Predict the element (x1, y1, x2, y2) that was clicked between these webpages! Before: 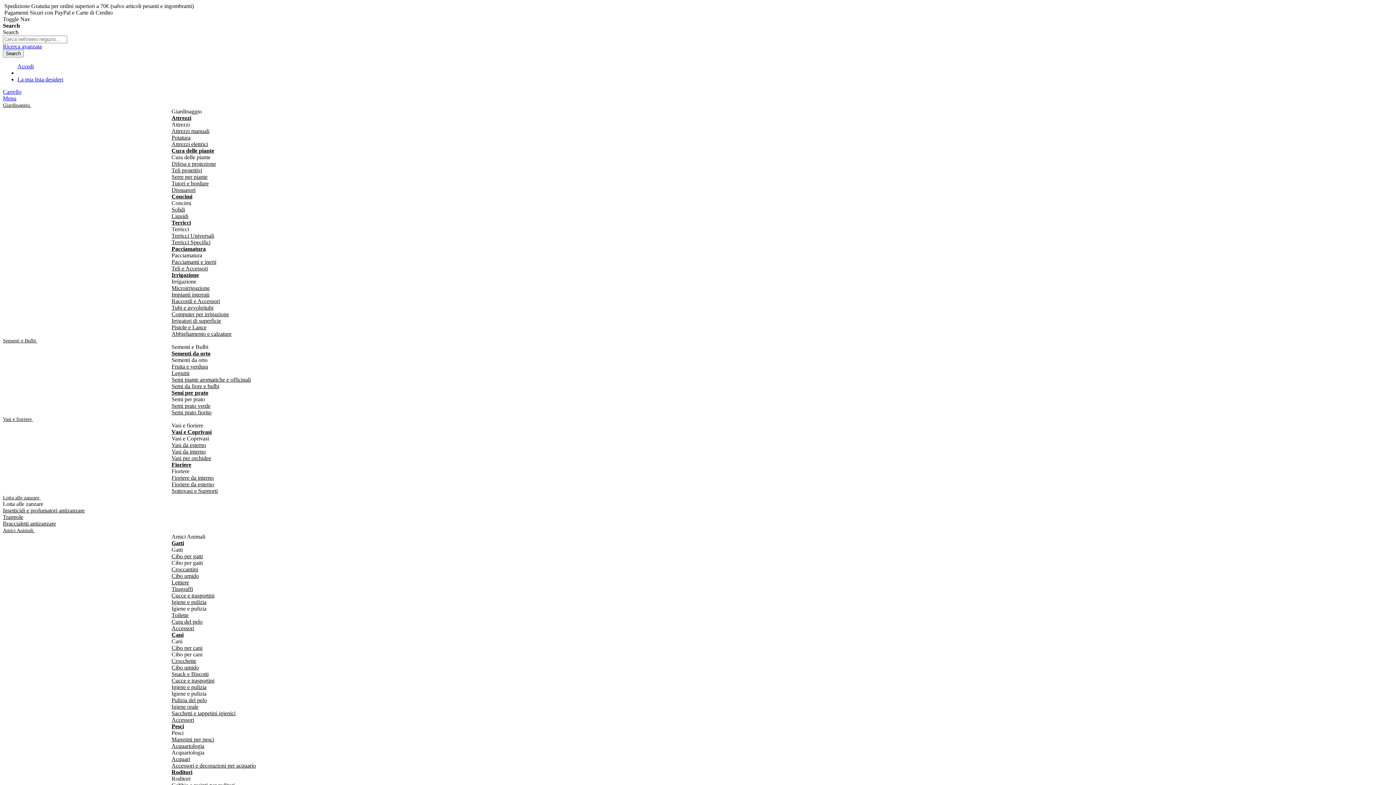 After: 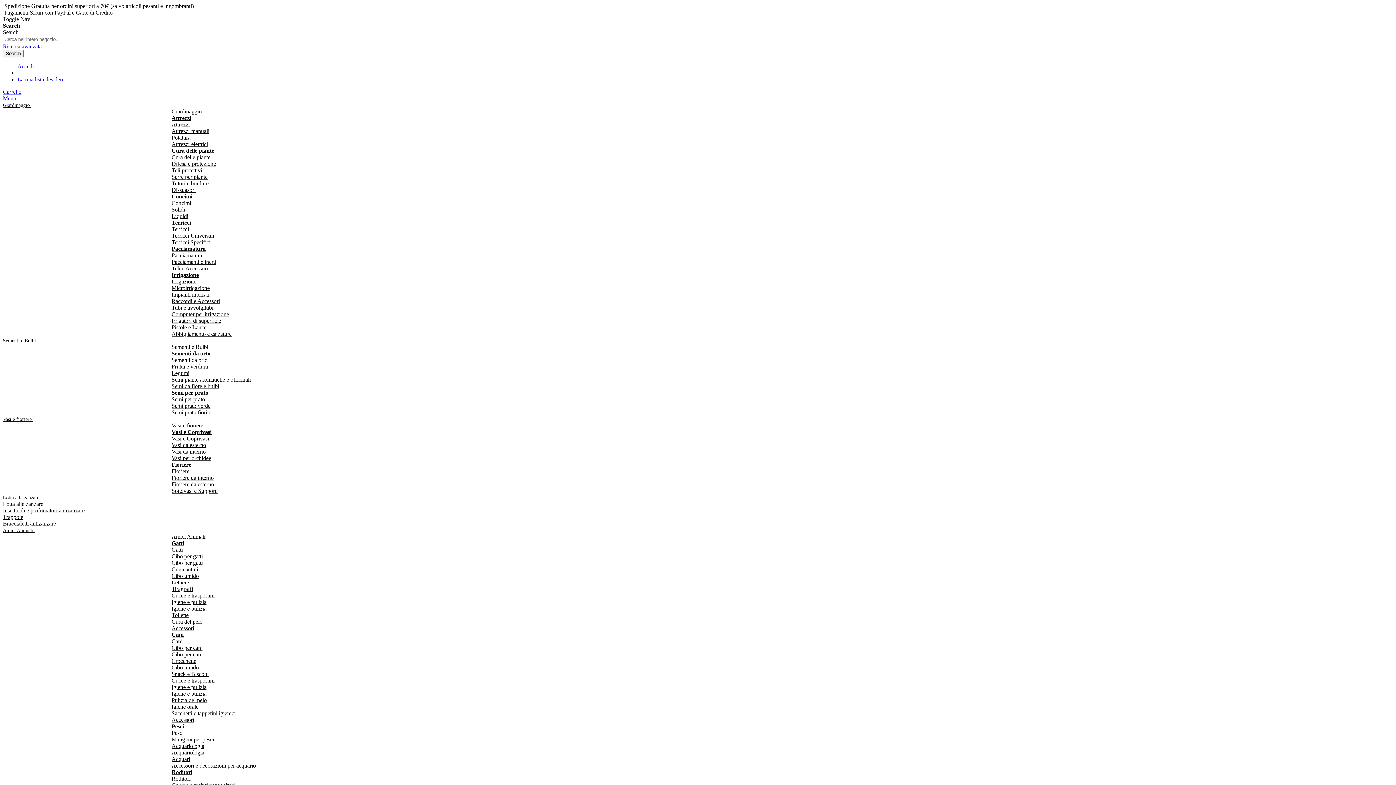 Action: label: Braccialetti antizanzare bbox: (2, 520, 56, 526)